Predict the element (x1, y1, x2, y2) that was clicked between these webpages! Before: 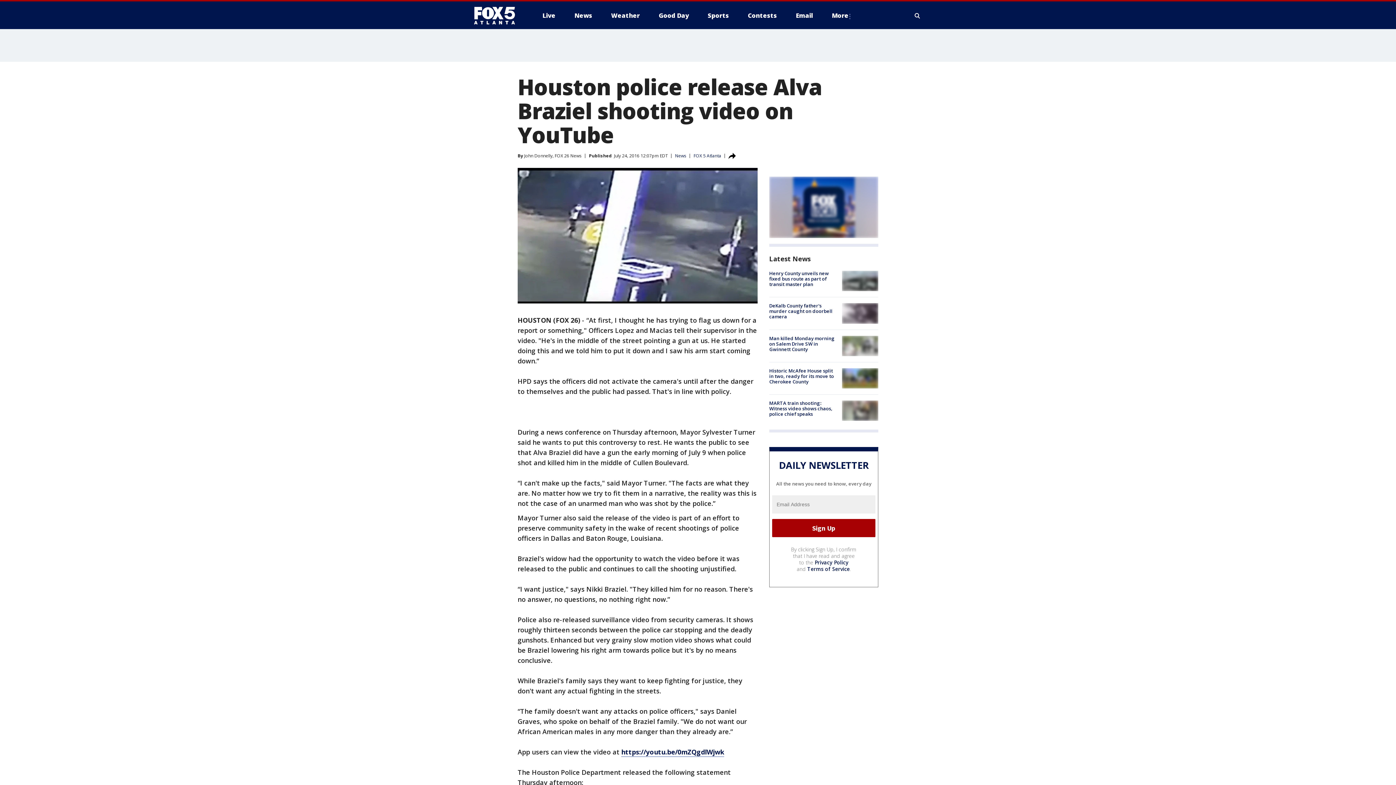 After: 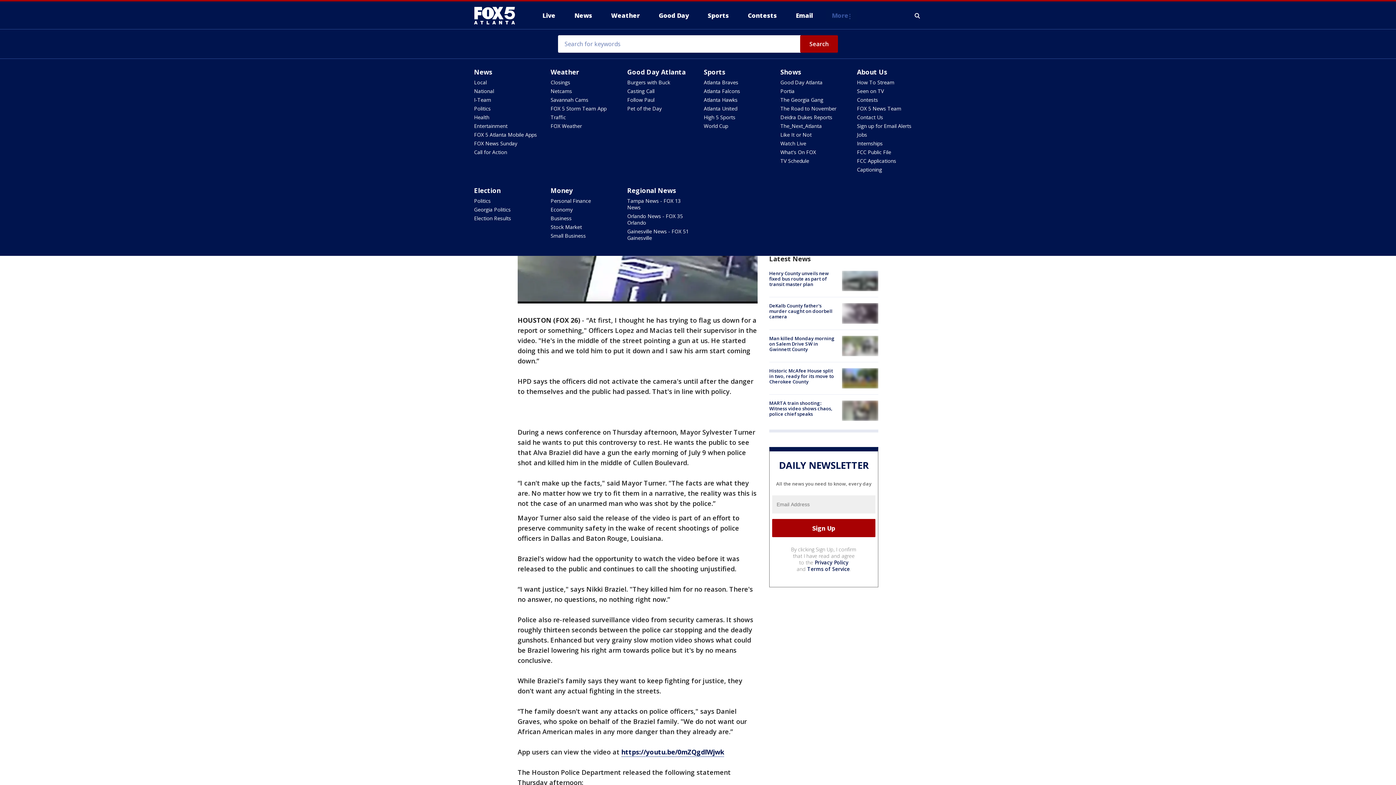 Action: label: More bbox: (826, 9, 857, 21)